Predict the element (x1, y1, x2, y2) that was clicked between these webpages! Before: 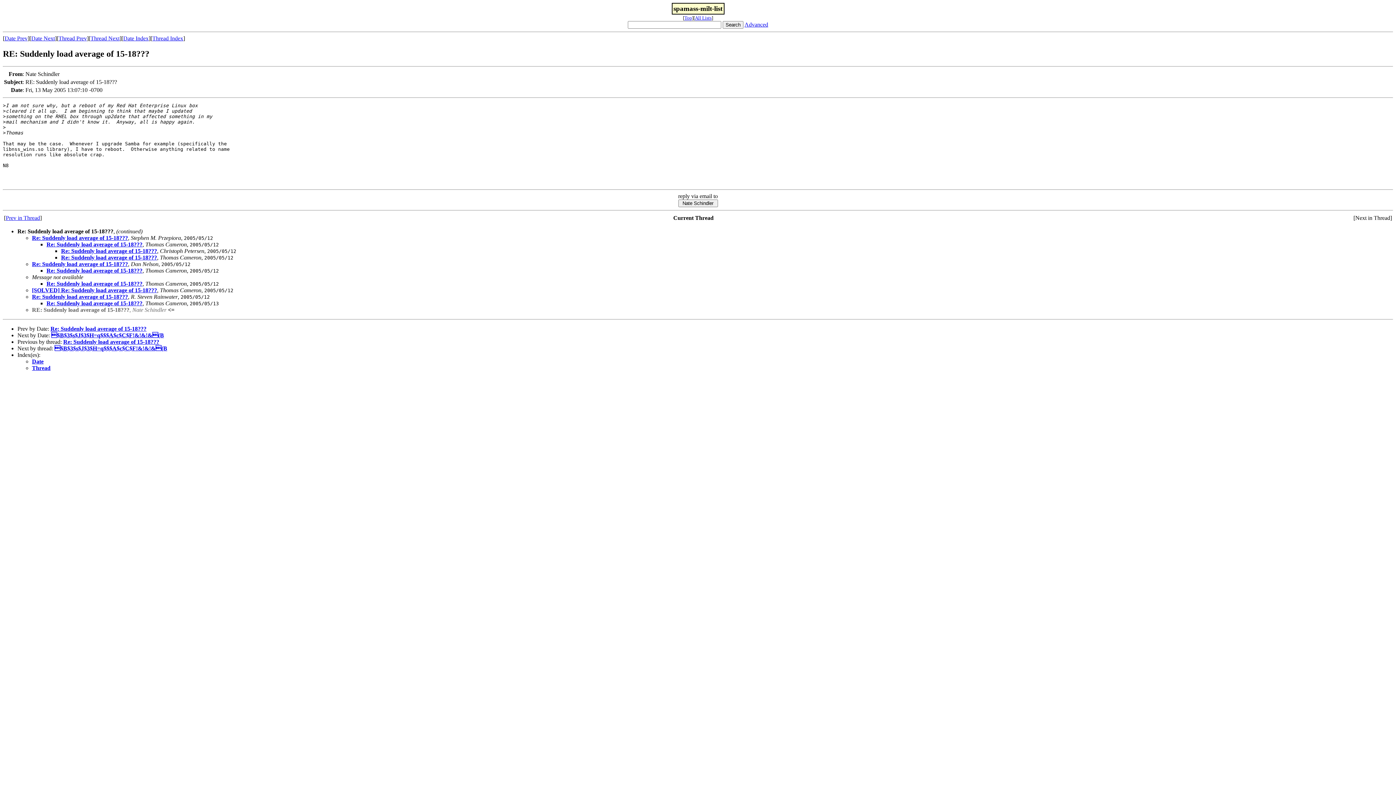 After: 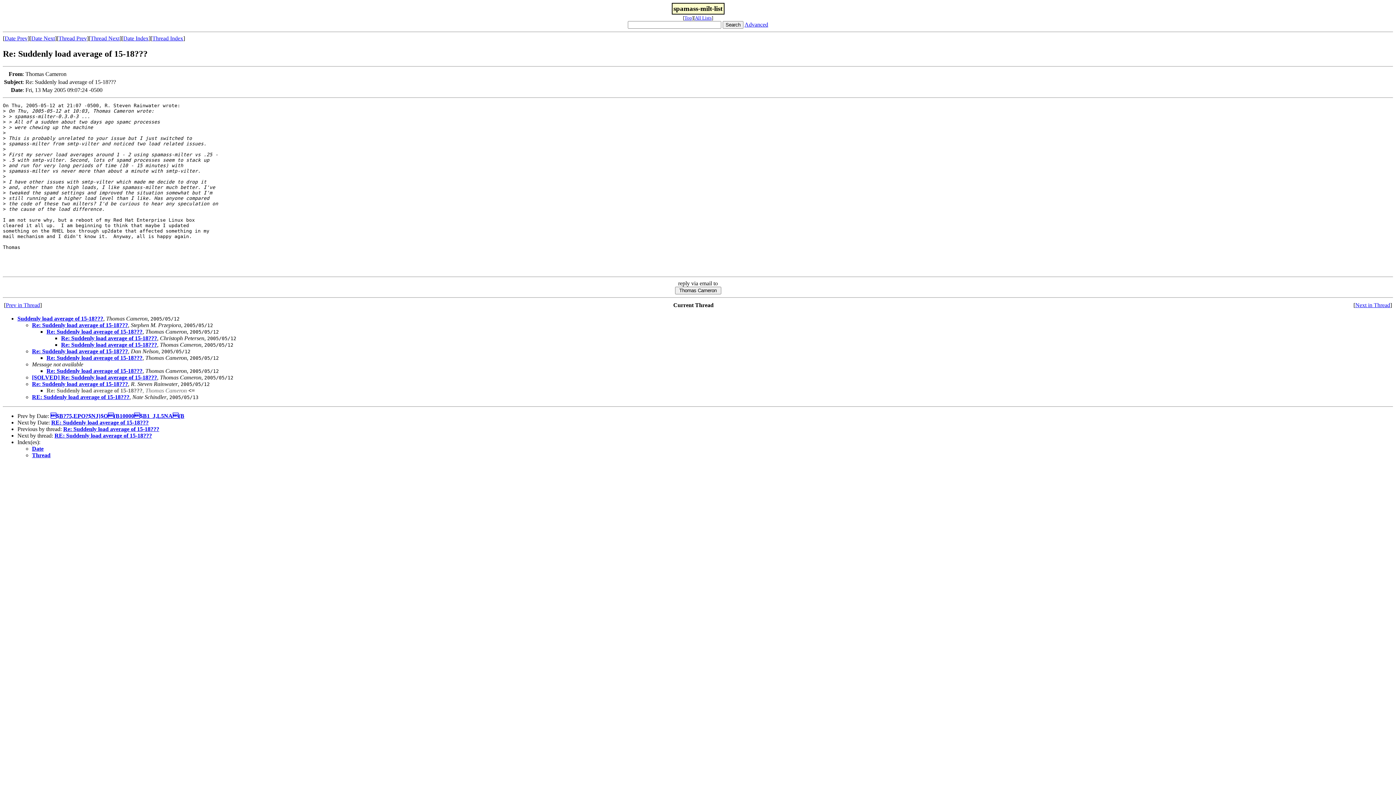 Action: label: Date Prev bbox: (4, 35, 27, 41)